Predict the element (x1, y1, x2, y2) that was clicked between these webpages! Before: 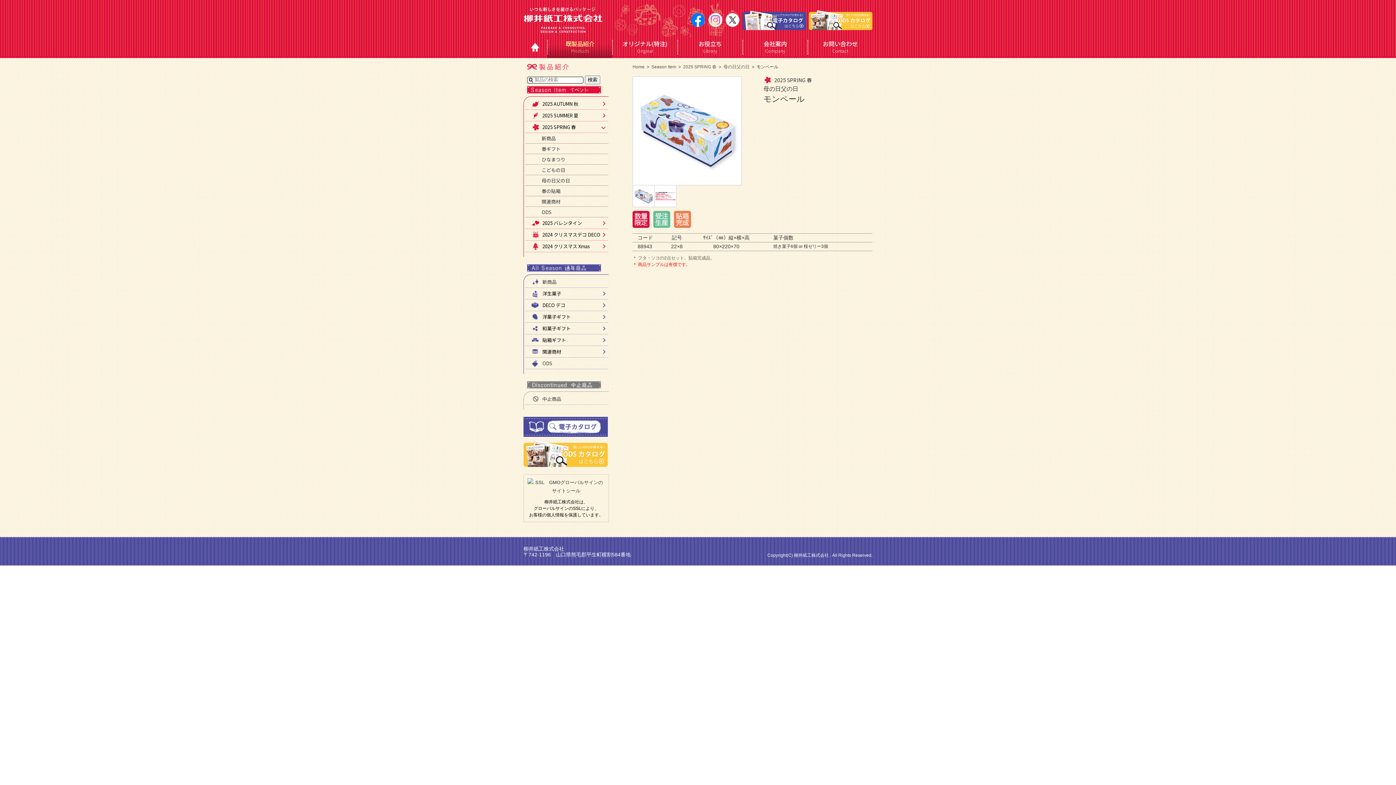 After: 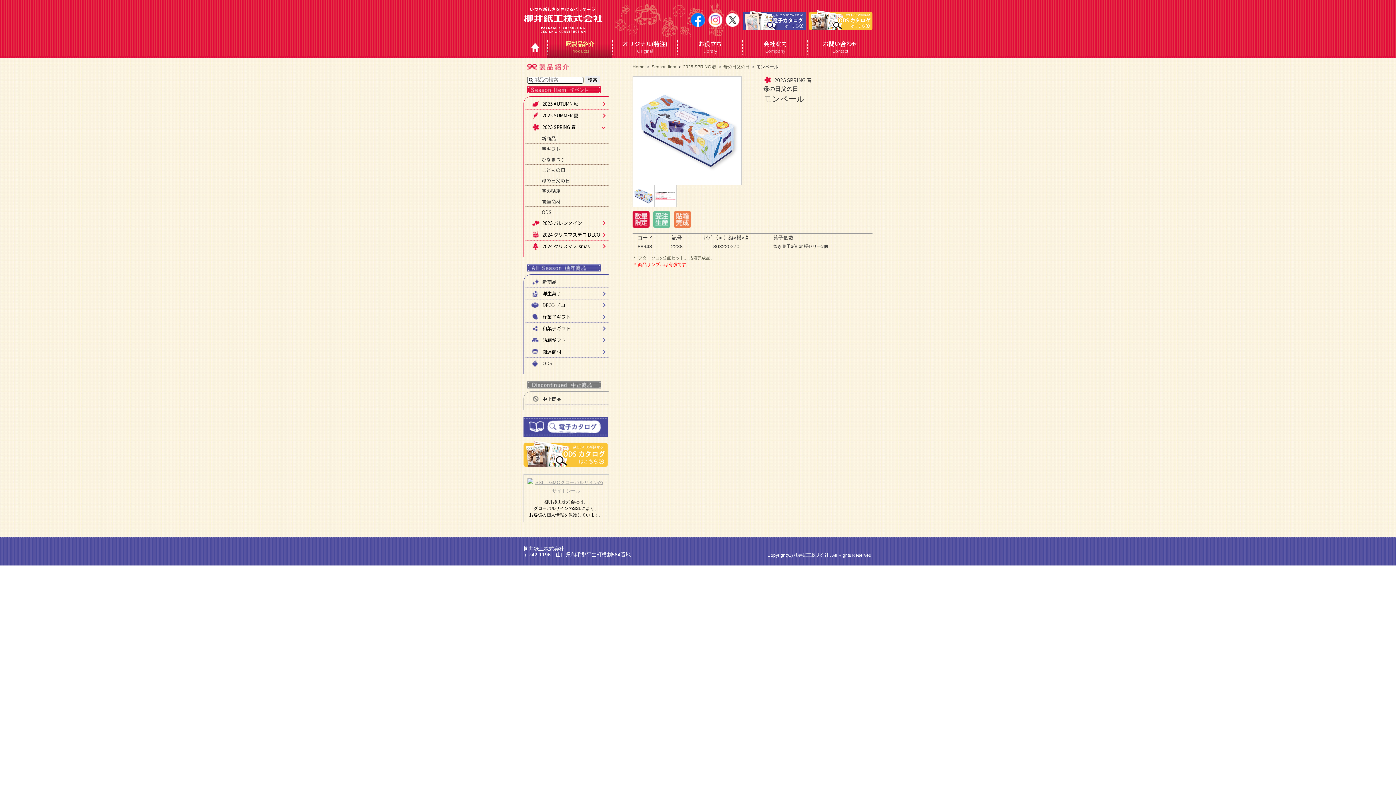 Action: bbox: (527, 488, 605, 493)